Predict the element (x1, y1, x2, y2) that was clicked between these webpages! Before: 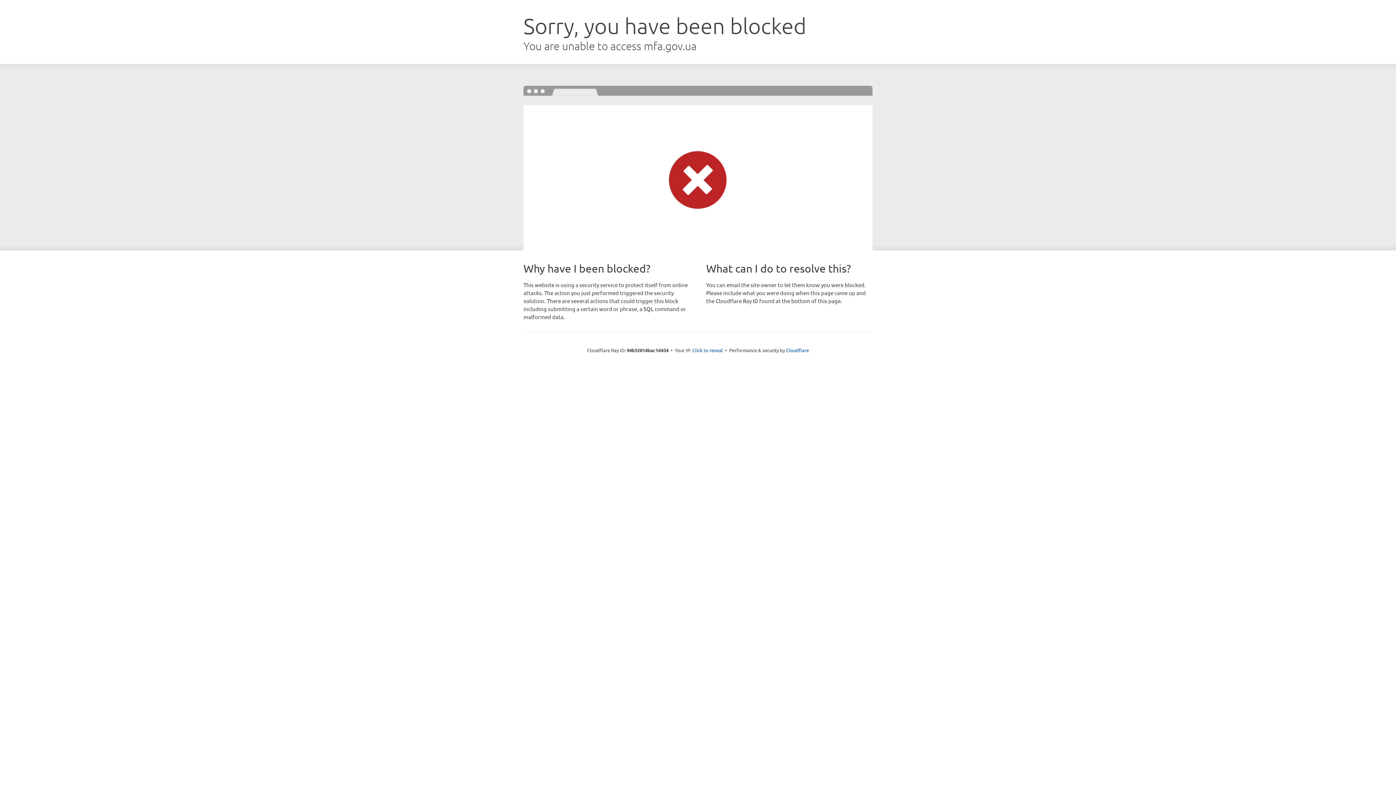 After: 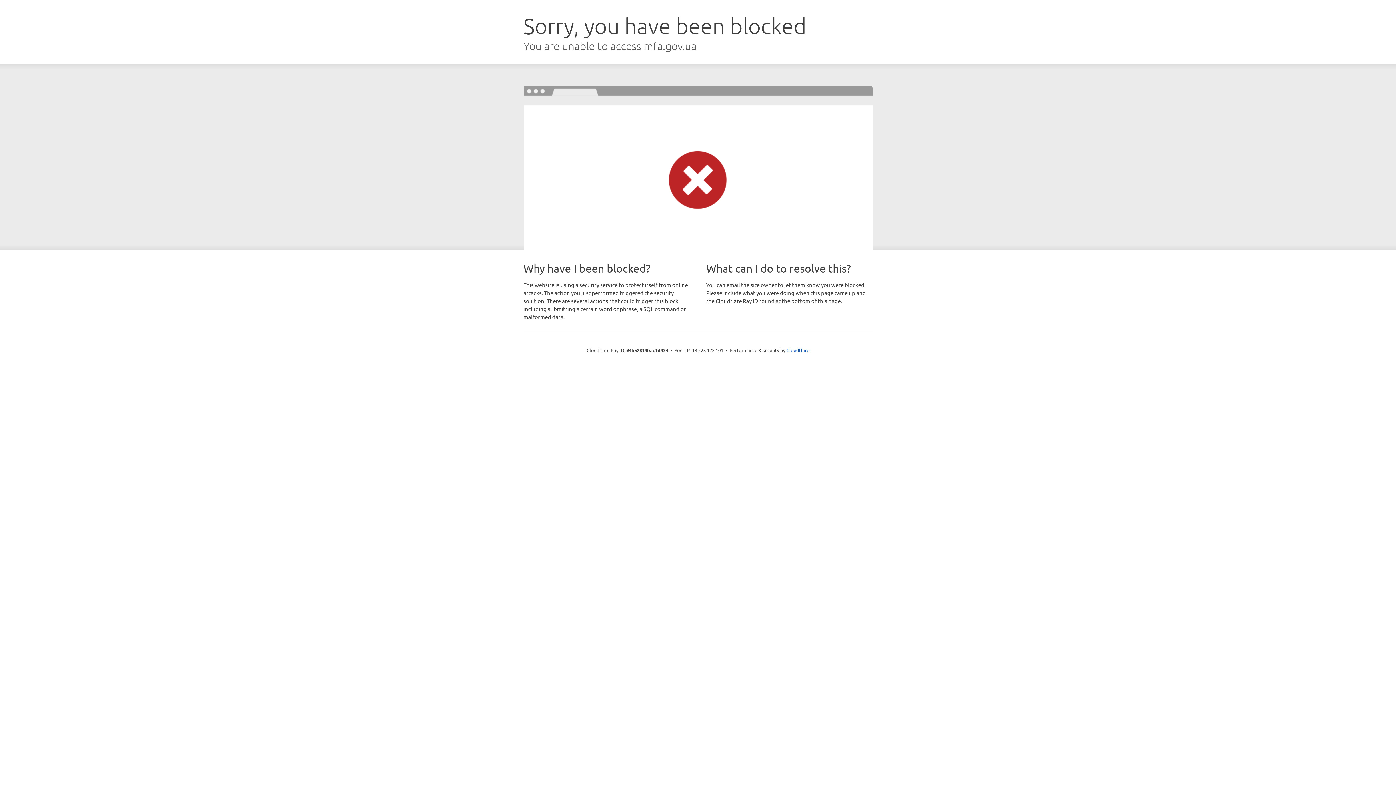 Action: bbox: (692, 346, 723, 353) label: Click to reveal